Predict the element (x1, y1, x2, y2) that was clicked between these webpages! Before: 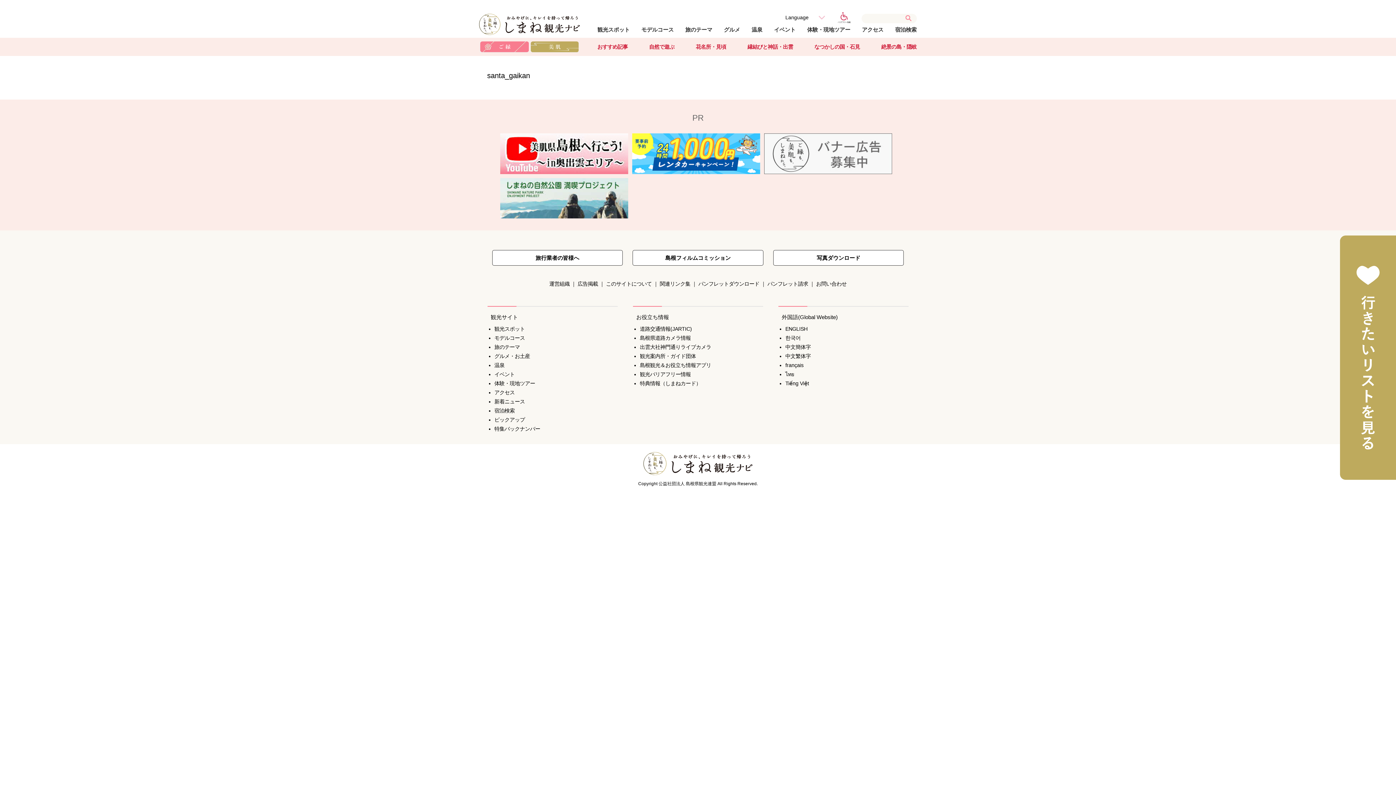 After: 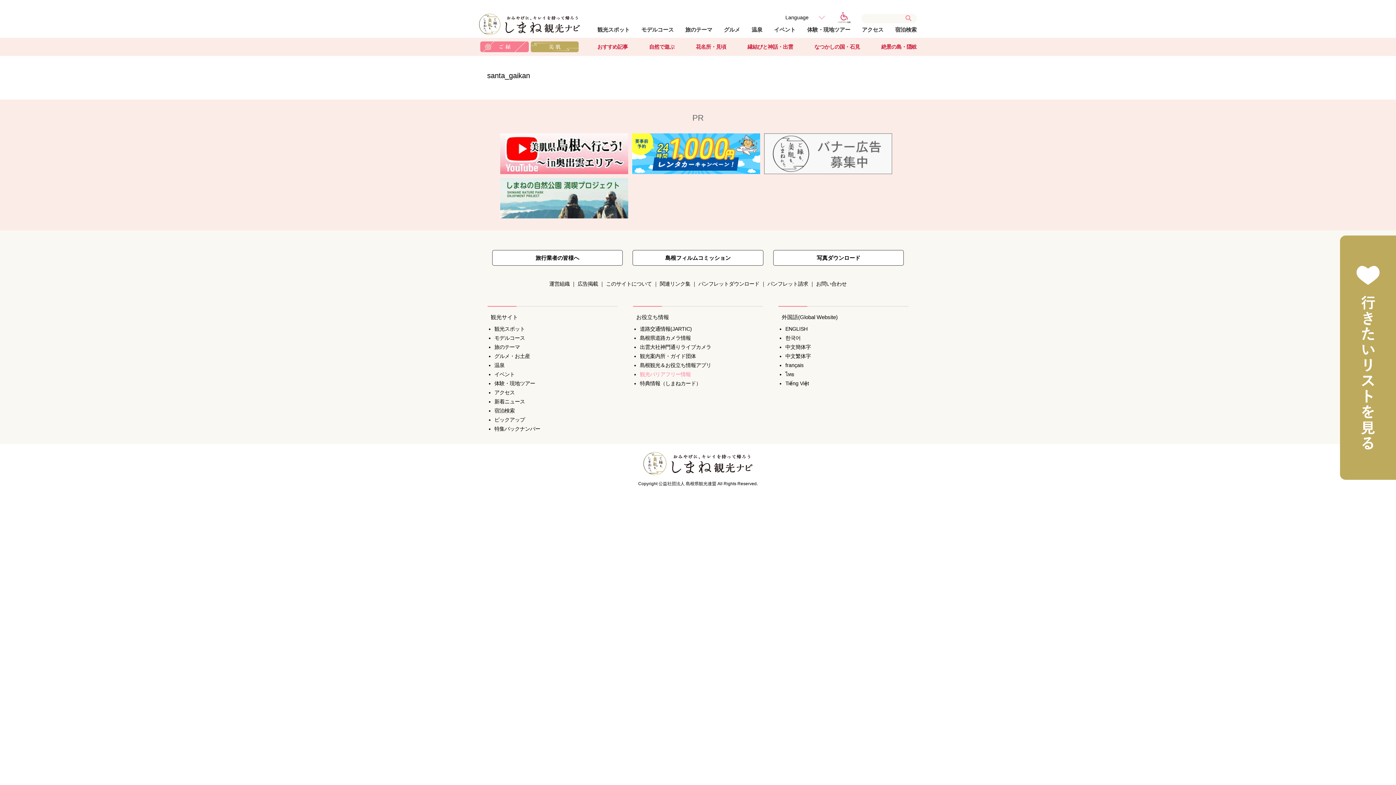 Action: bbox: (640, 371, 690, 377) label: 観光バリアフリー情報